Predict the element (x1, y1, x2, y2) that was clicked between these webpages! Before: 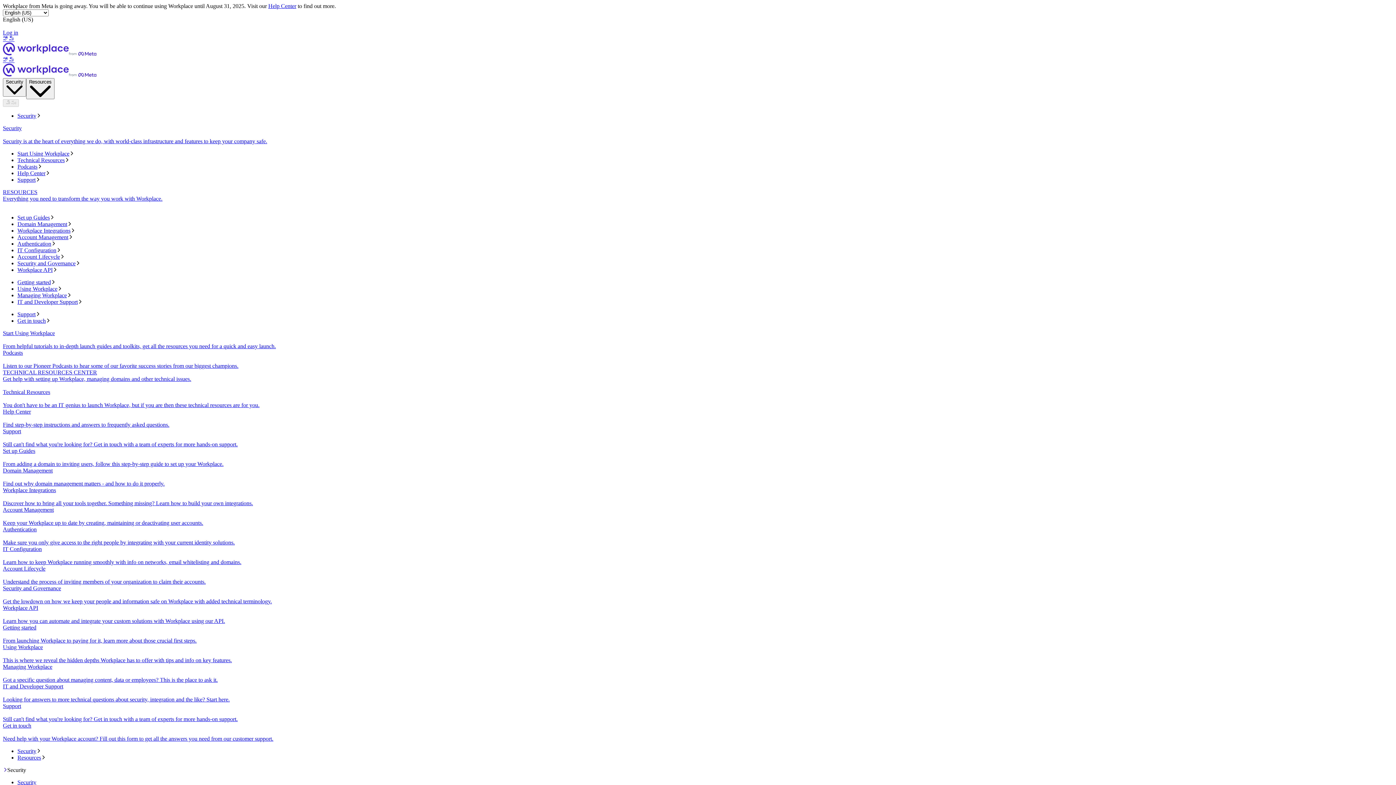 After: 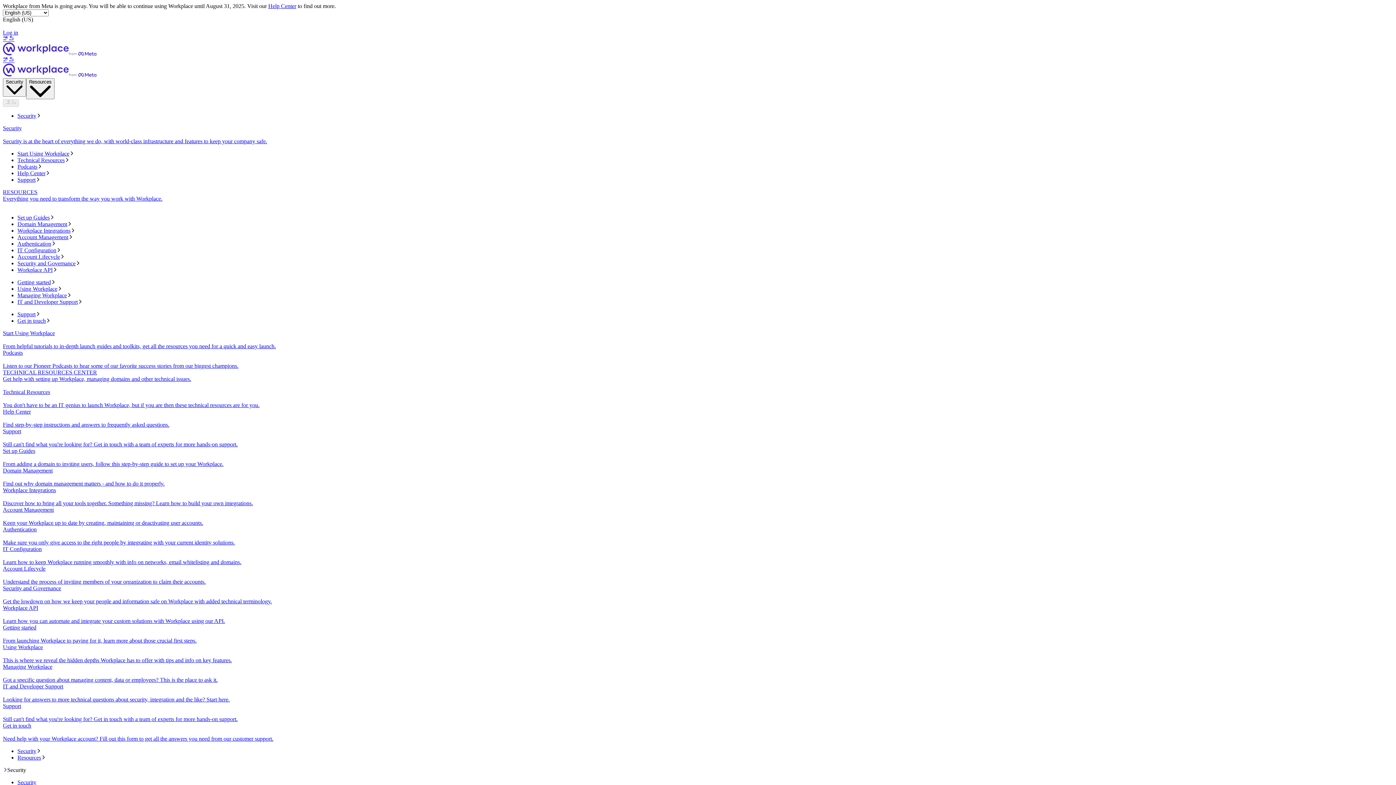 Action: bbox: (17, 214, 1393, 221) label: Set up Guides